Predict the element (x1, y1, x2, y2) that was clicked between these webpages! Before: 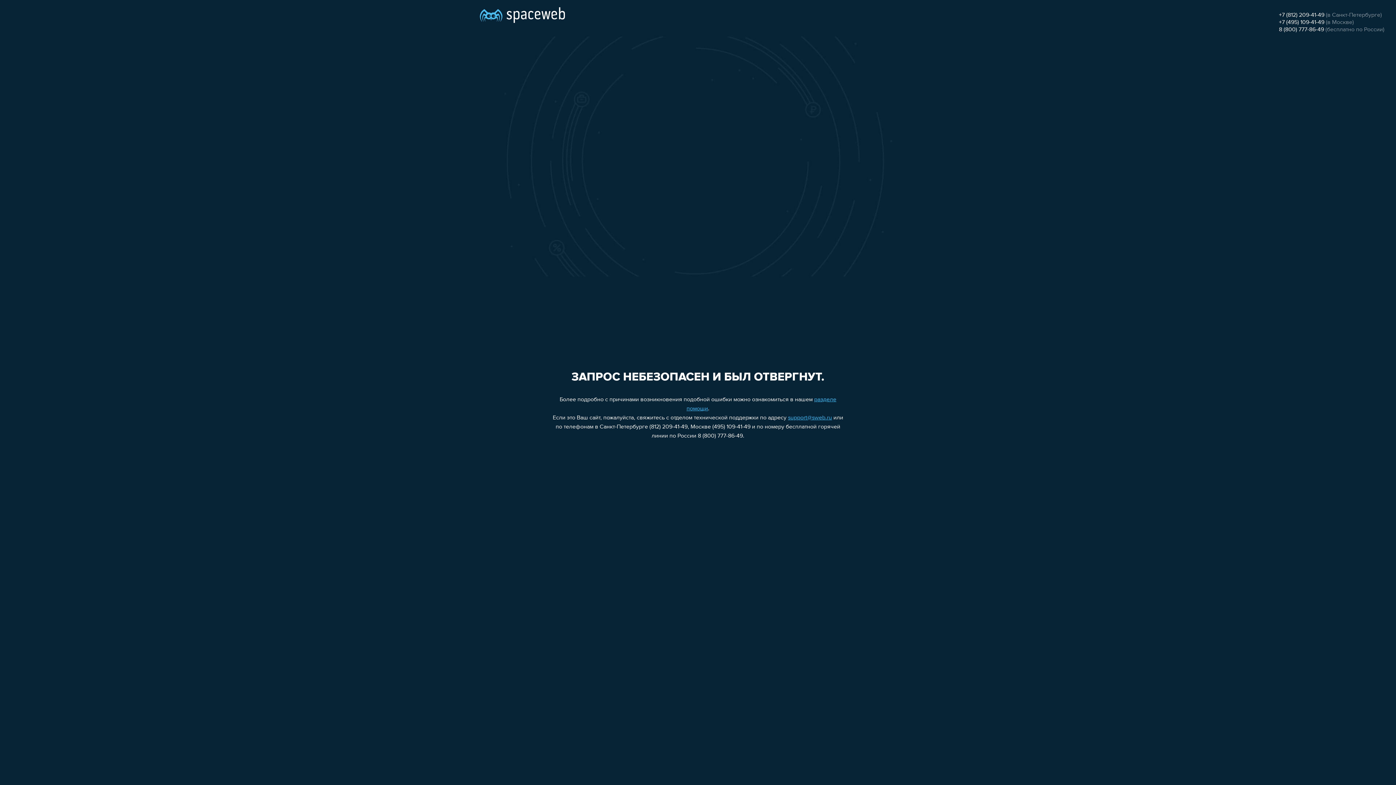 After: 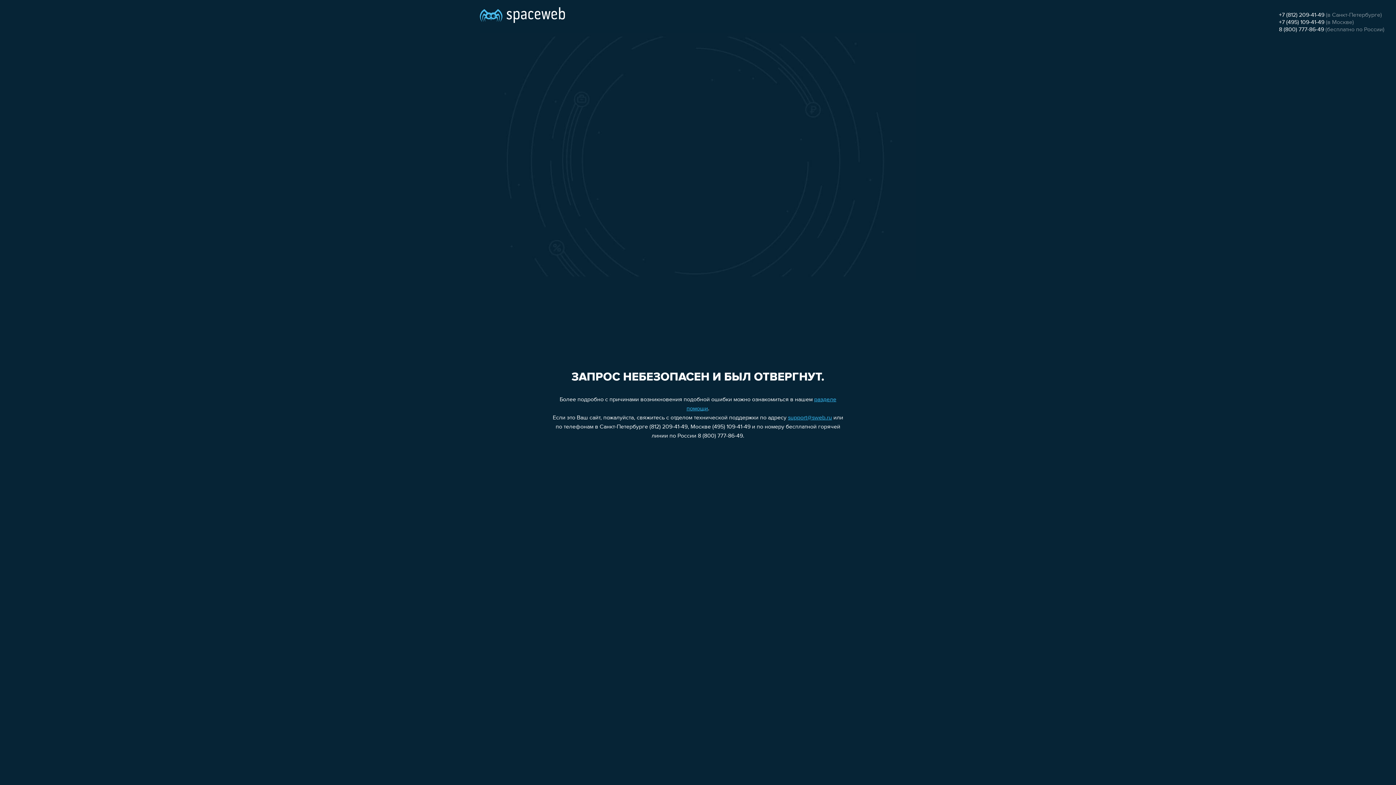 Action: bbox: (1279, 19, 1324, 25) label: +7 (495) 109-41-49